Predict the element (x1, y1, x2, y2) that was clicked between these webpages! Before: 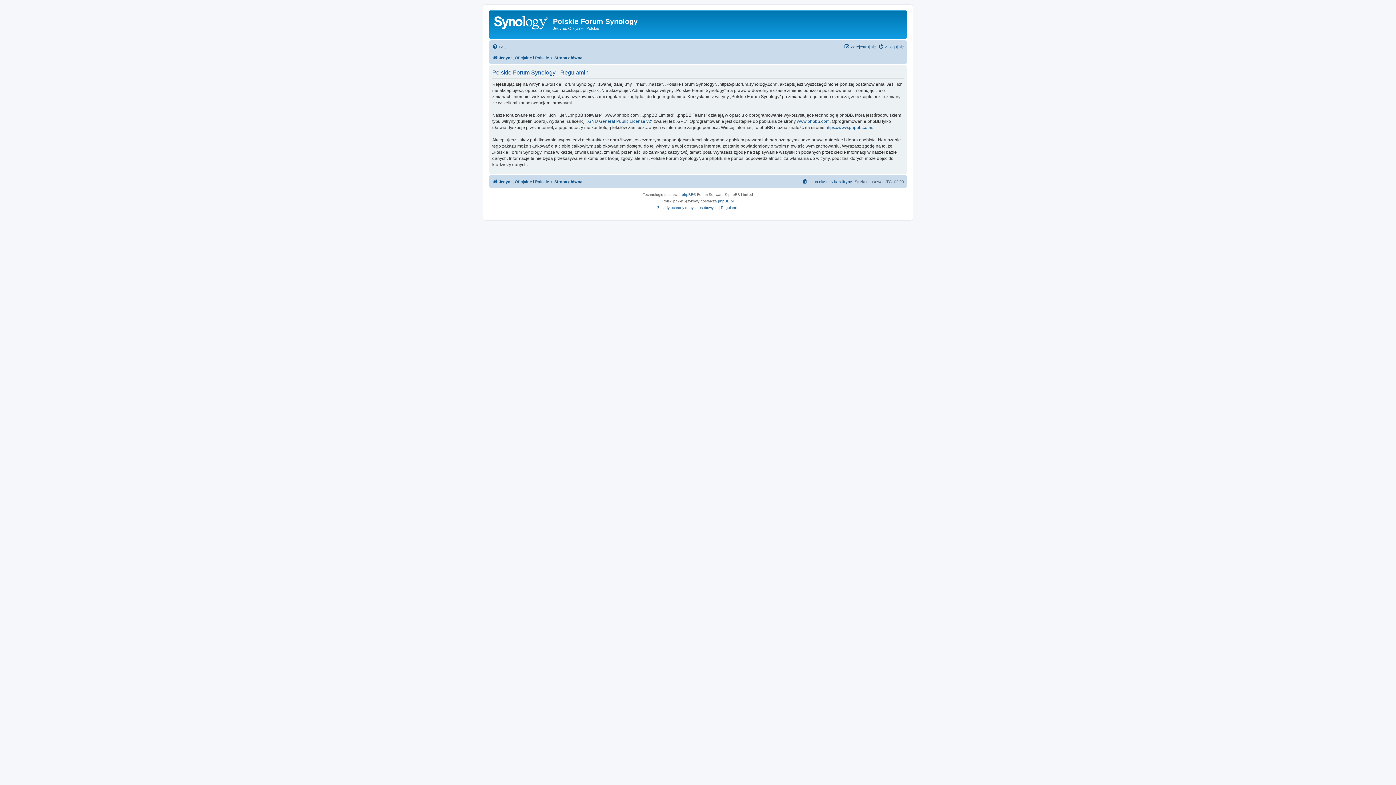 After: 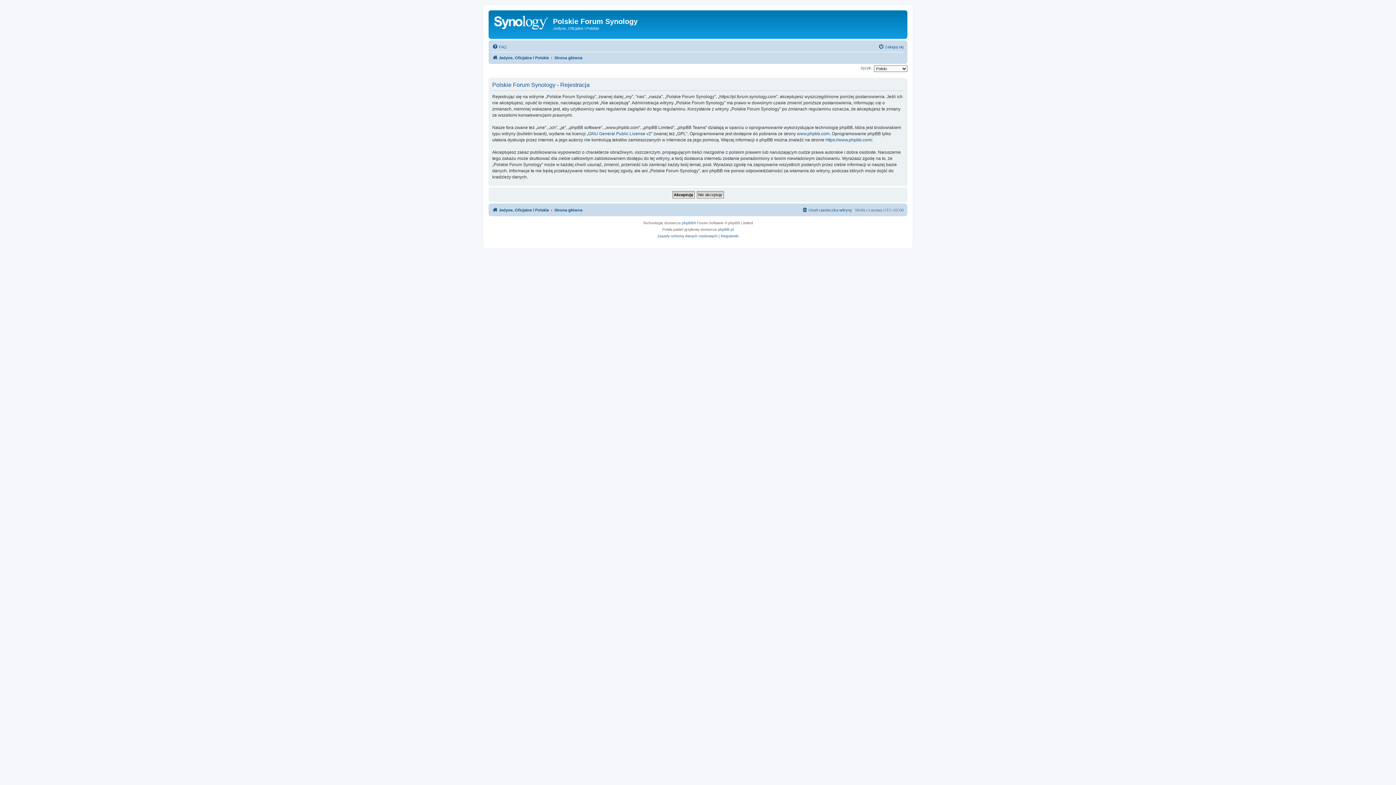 Action: bbox: (844, 42, 876, 51) label: Zarejestruj się